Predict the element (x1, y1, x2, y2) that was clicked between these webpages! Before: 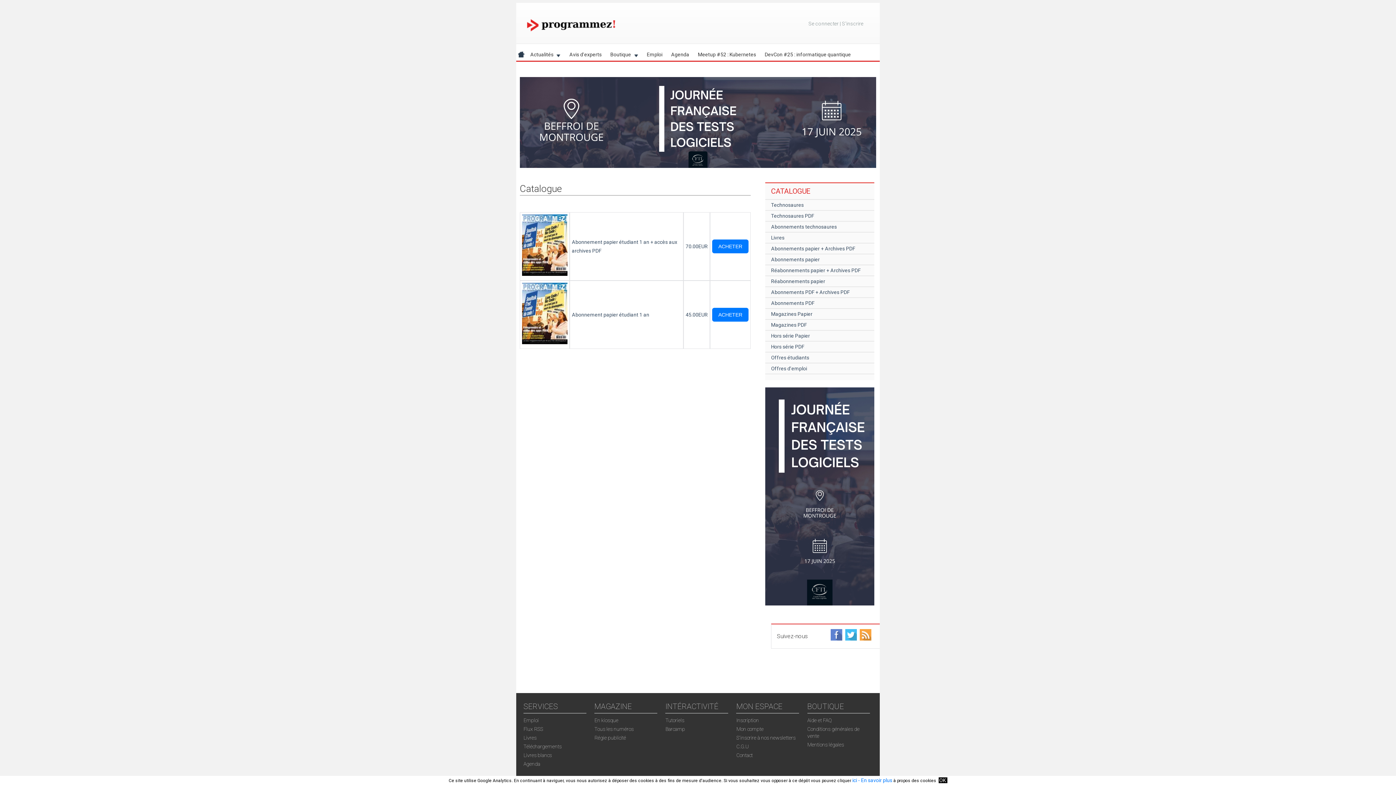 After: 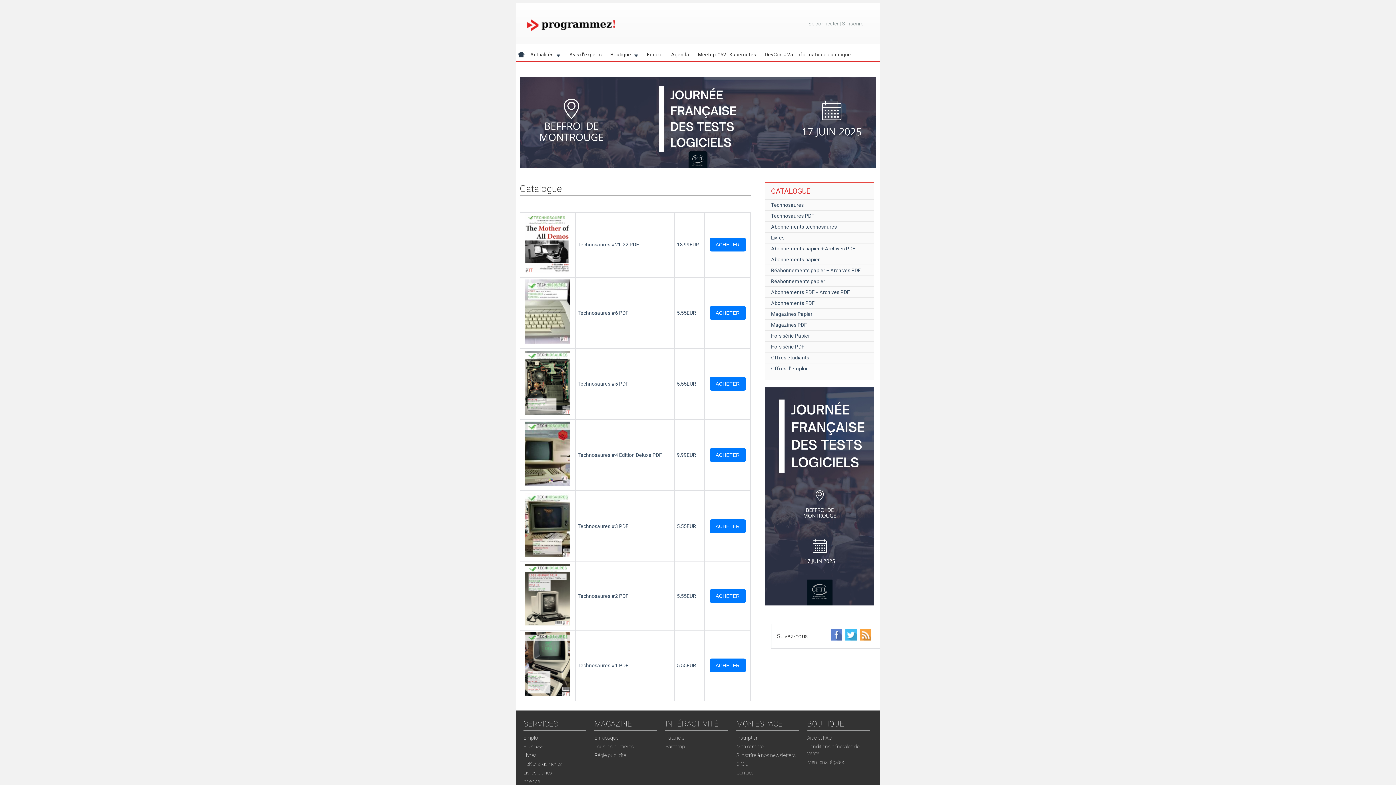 Action: label: Technosaures PDF bbox: (771, 211, 868, 220)